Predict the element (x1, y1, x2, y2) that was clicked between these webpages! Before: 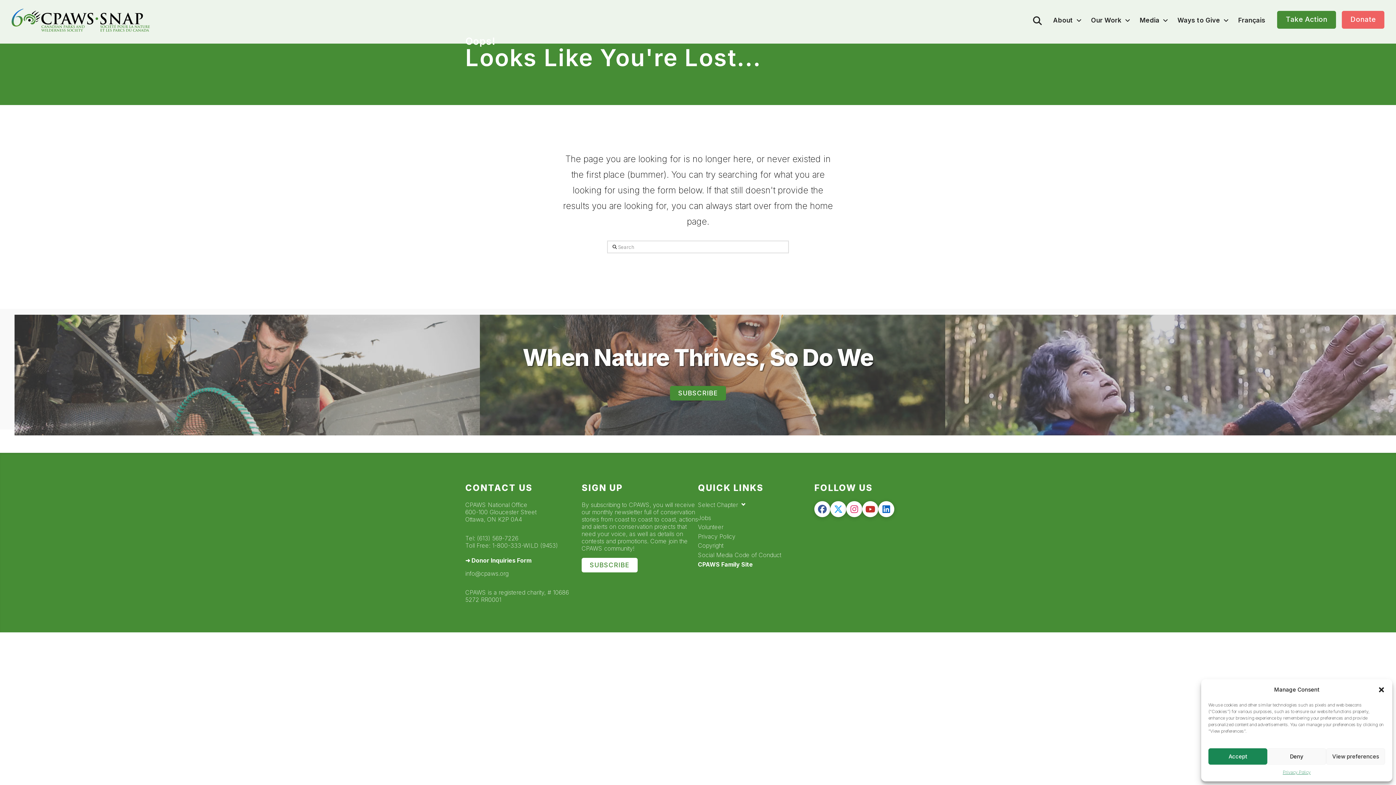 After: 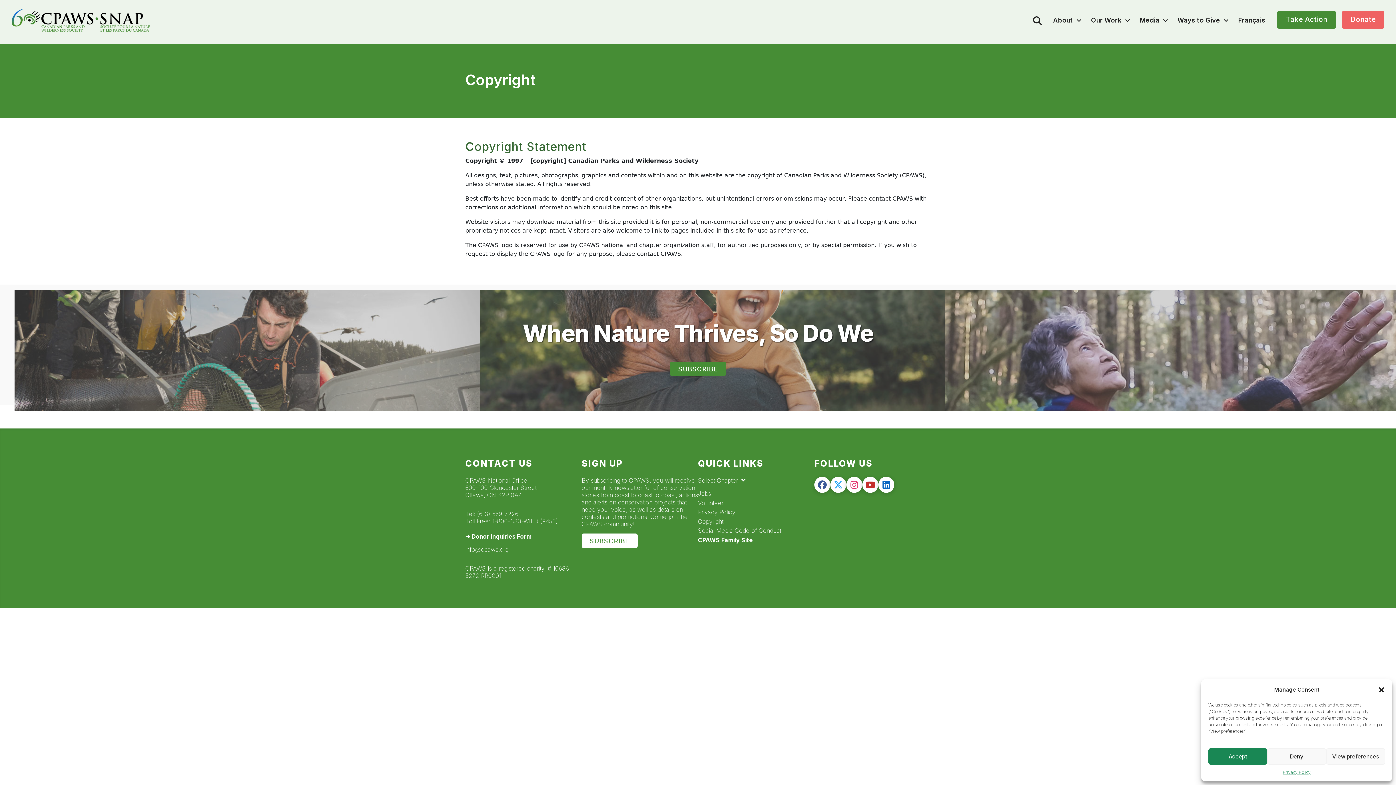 Action: bbox: (698, 542, 723, 549) label: Copyright